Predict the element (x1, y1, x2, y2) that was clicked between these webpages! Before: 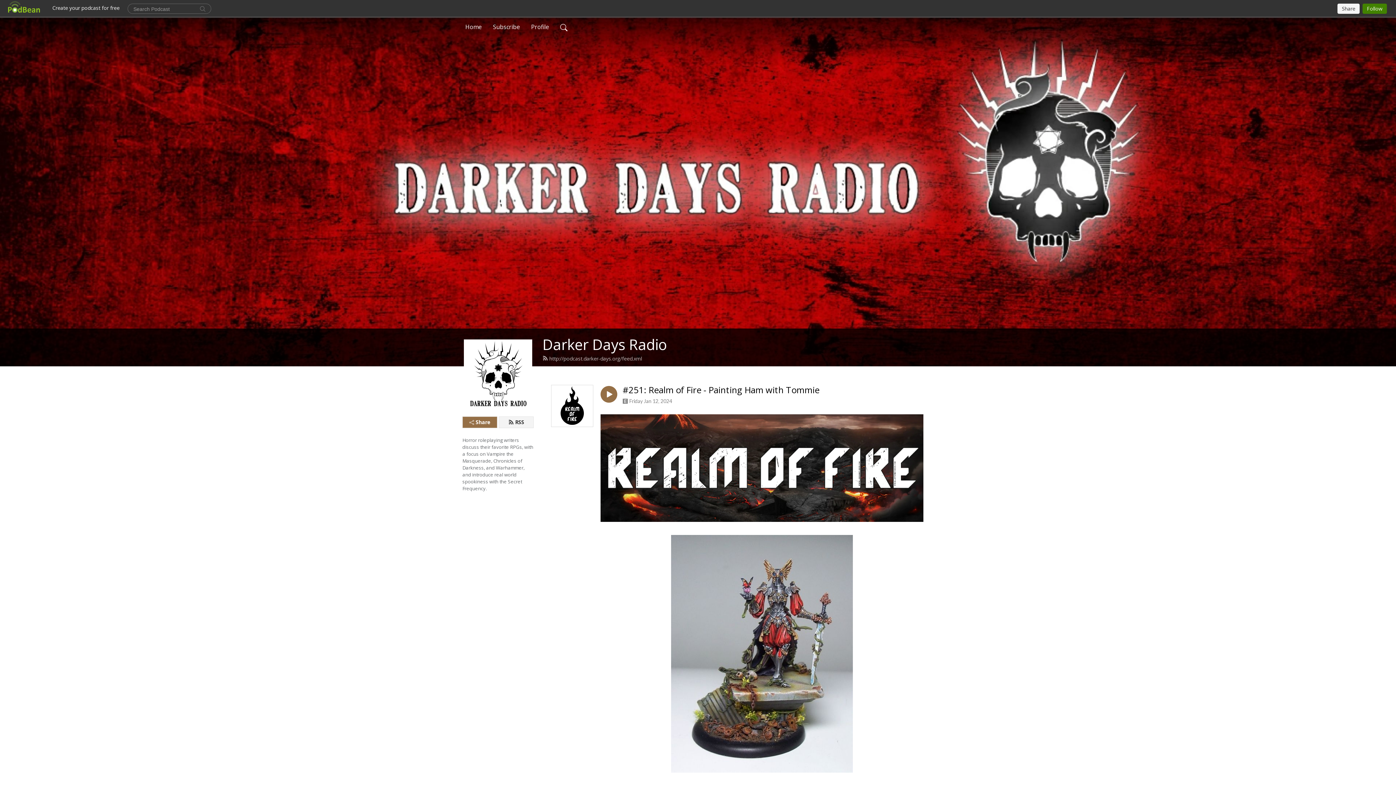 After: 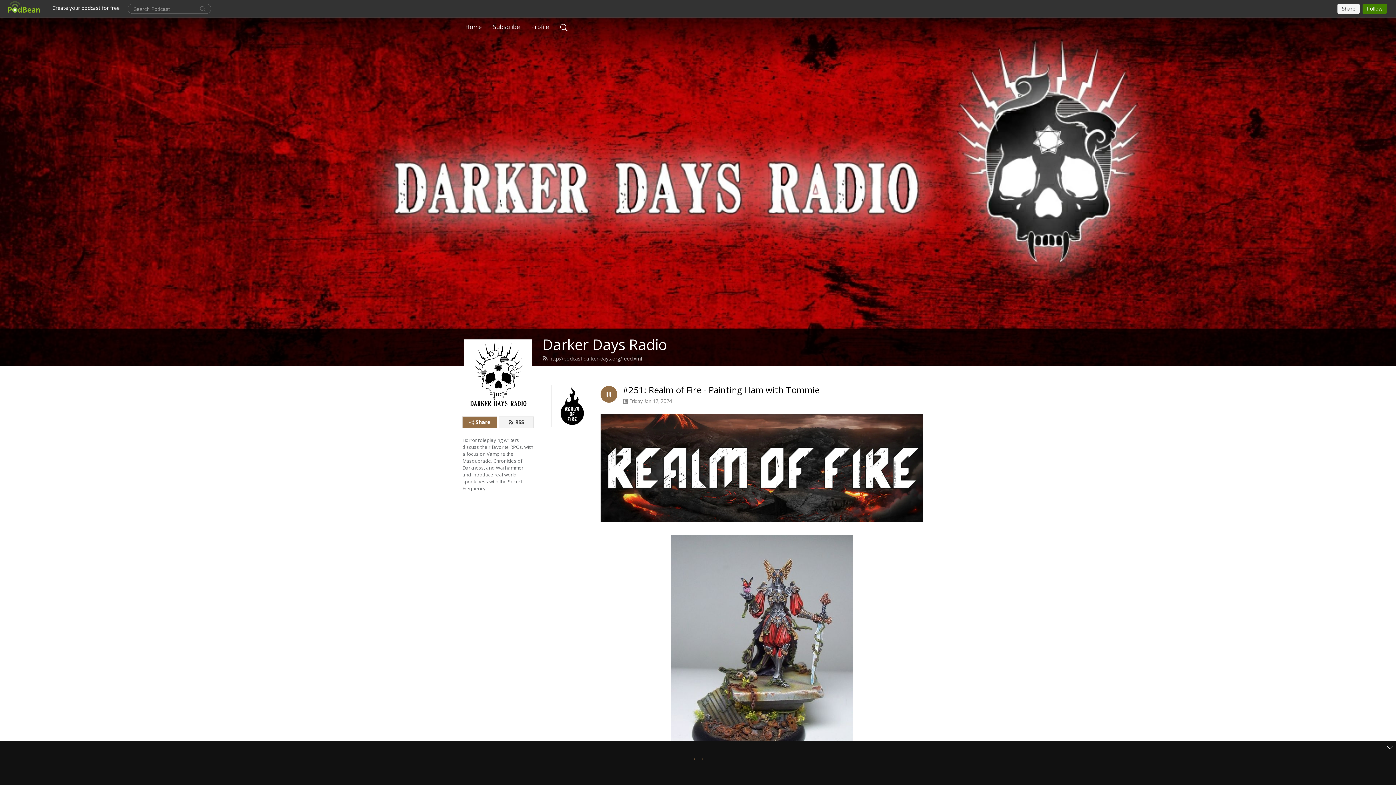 Action: bbox: (600, 386, 617, 403)